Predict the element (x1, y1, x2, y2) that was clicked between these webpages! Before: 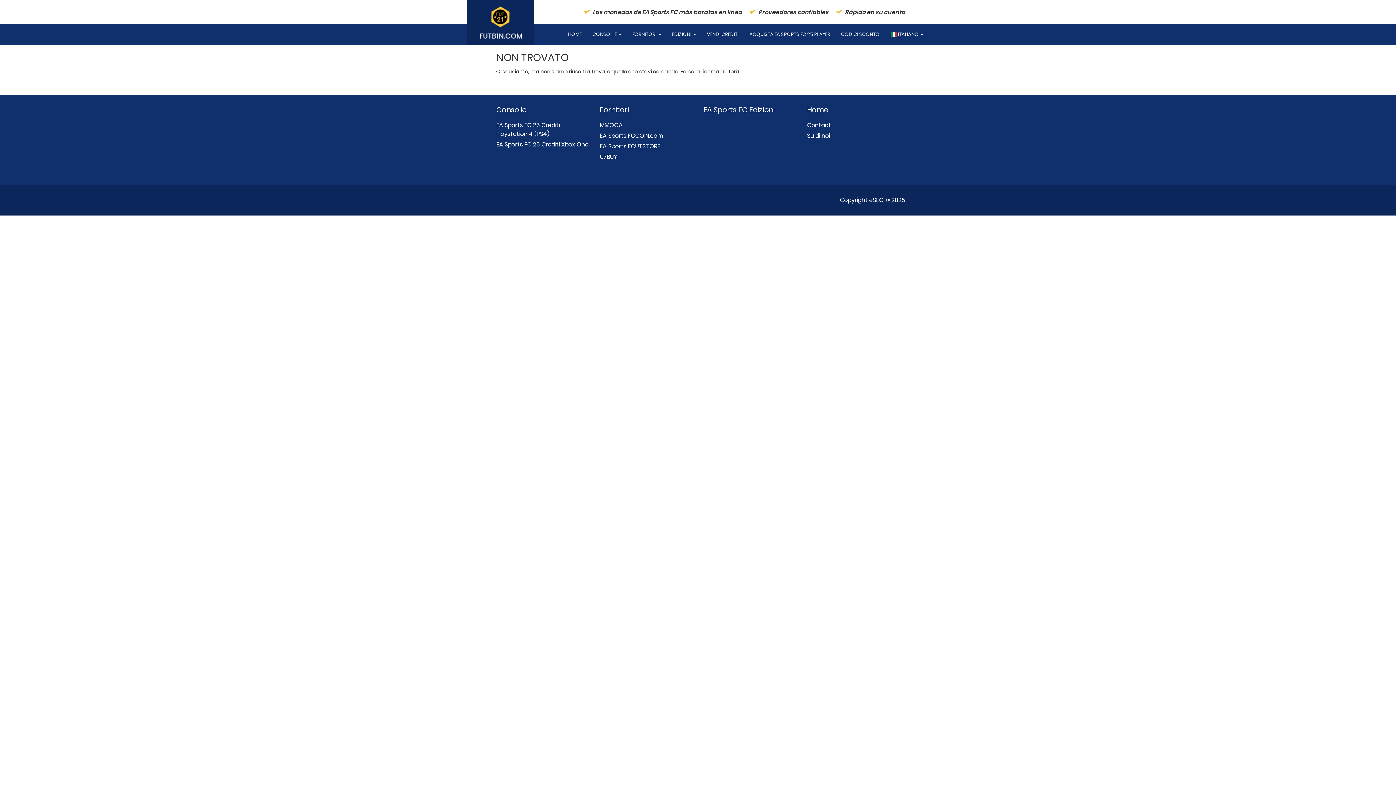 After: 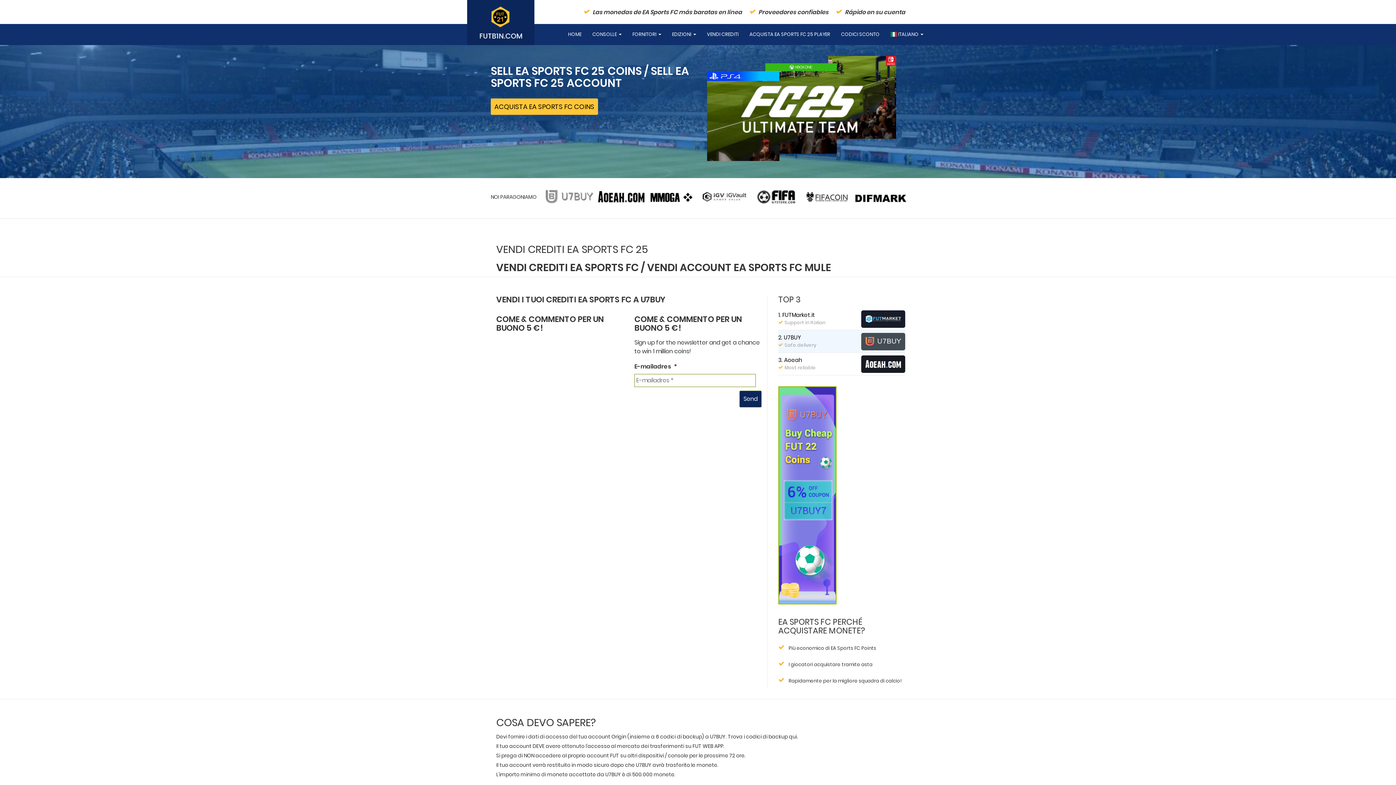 Action: bbox: (701, 24, 744, 45) label: VENDI CREDITI